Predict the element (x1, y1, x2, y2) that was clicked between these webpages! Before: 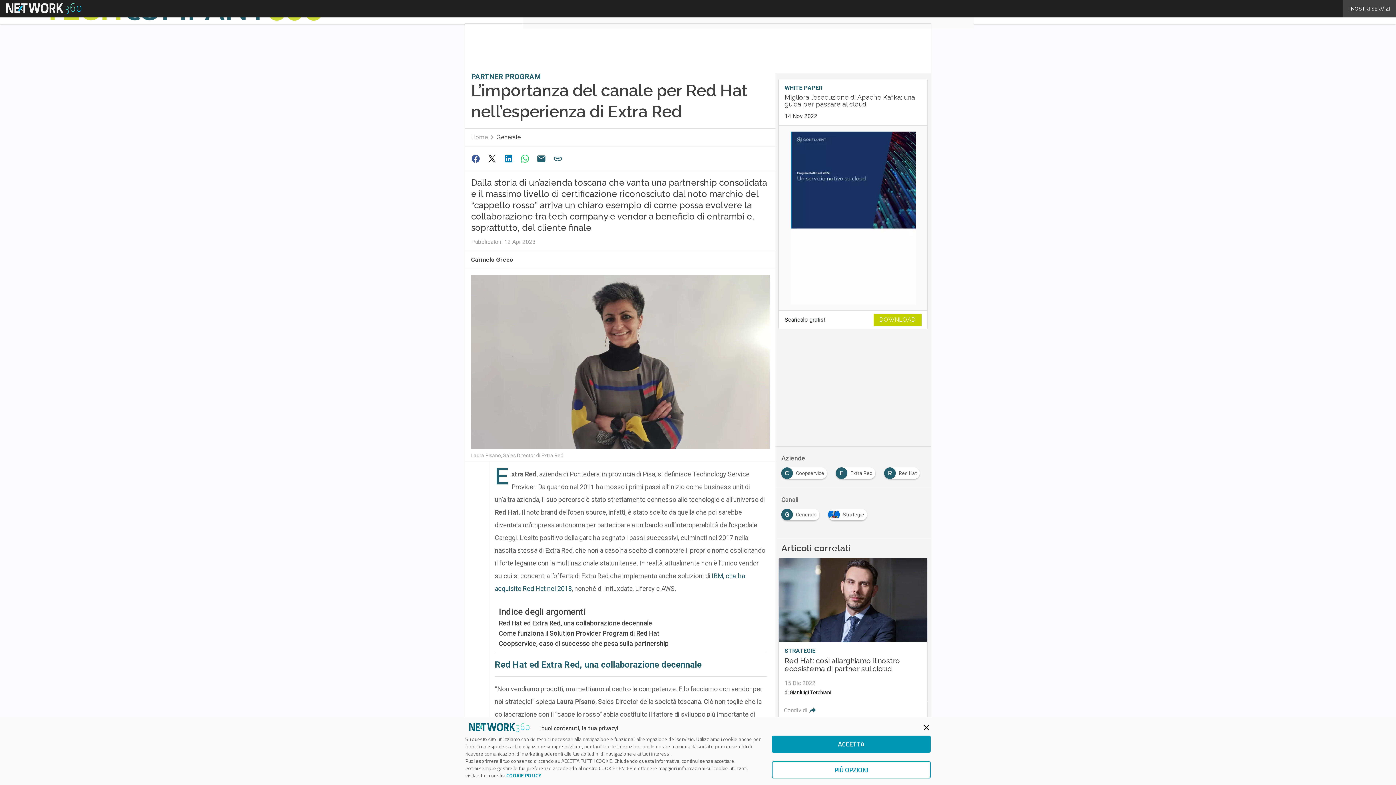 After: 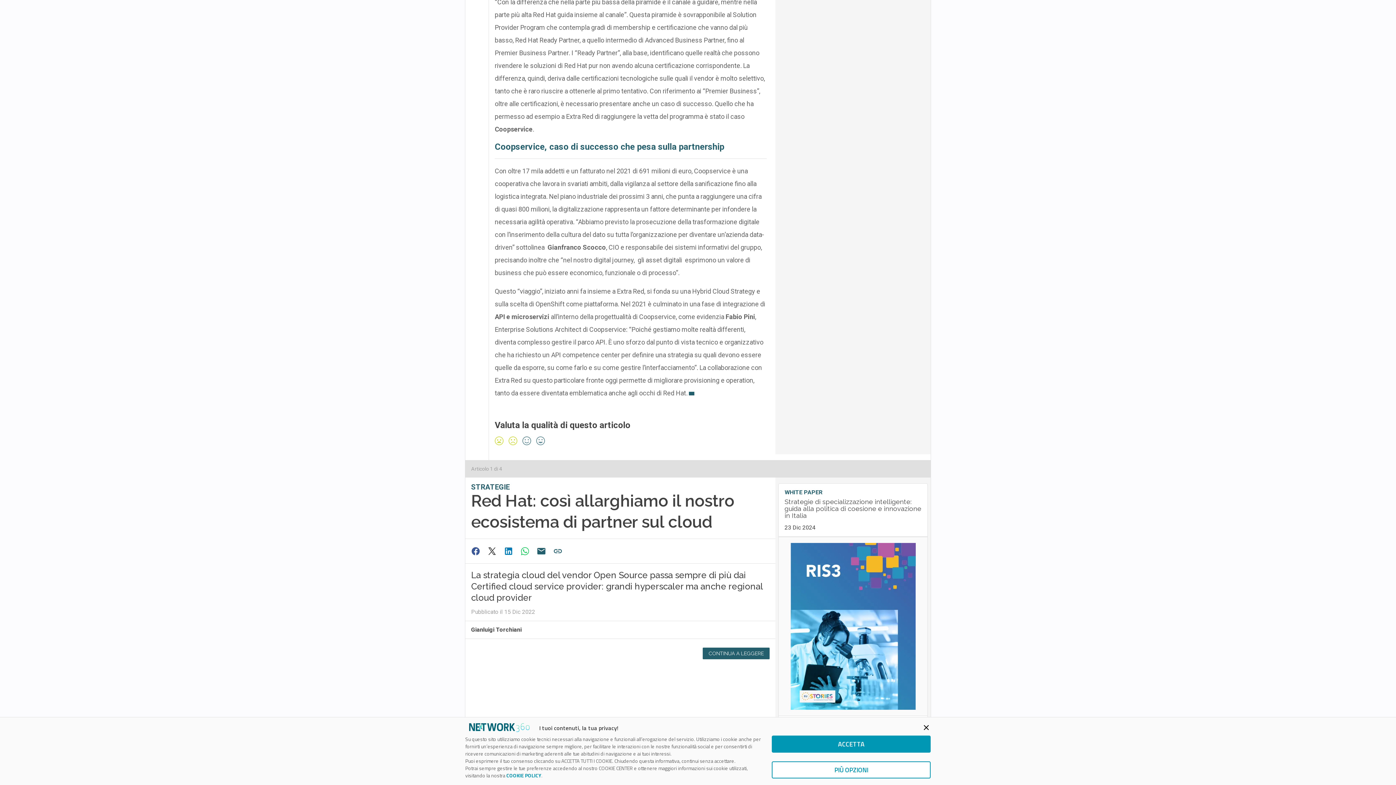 Action: bbox: (498, 638, 668, 649) label: Coopservice, caso di successo che pesa sulla partnership